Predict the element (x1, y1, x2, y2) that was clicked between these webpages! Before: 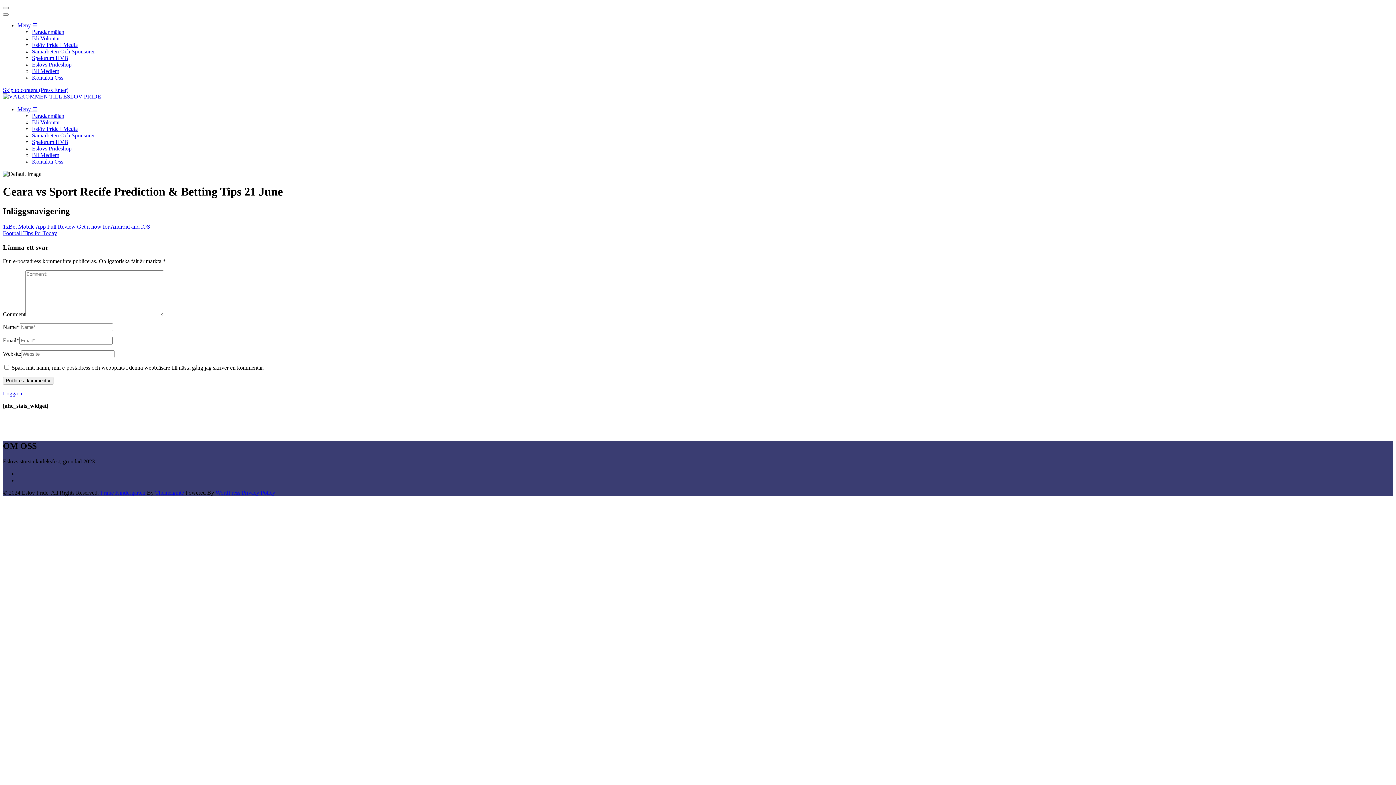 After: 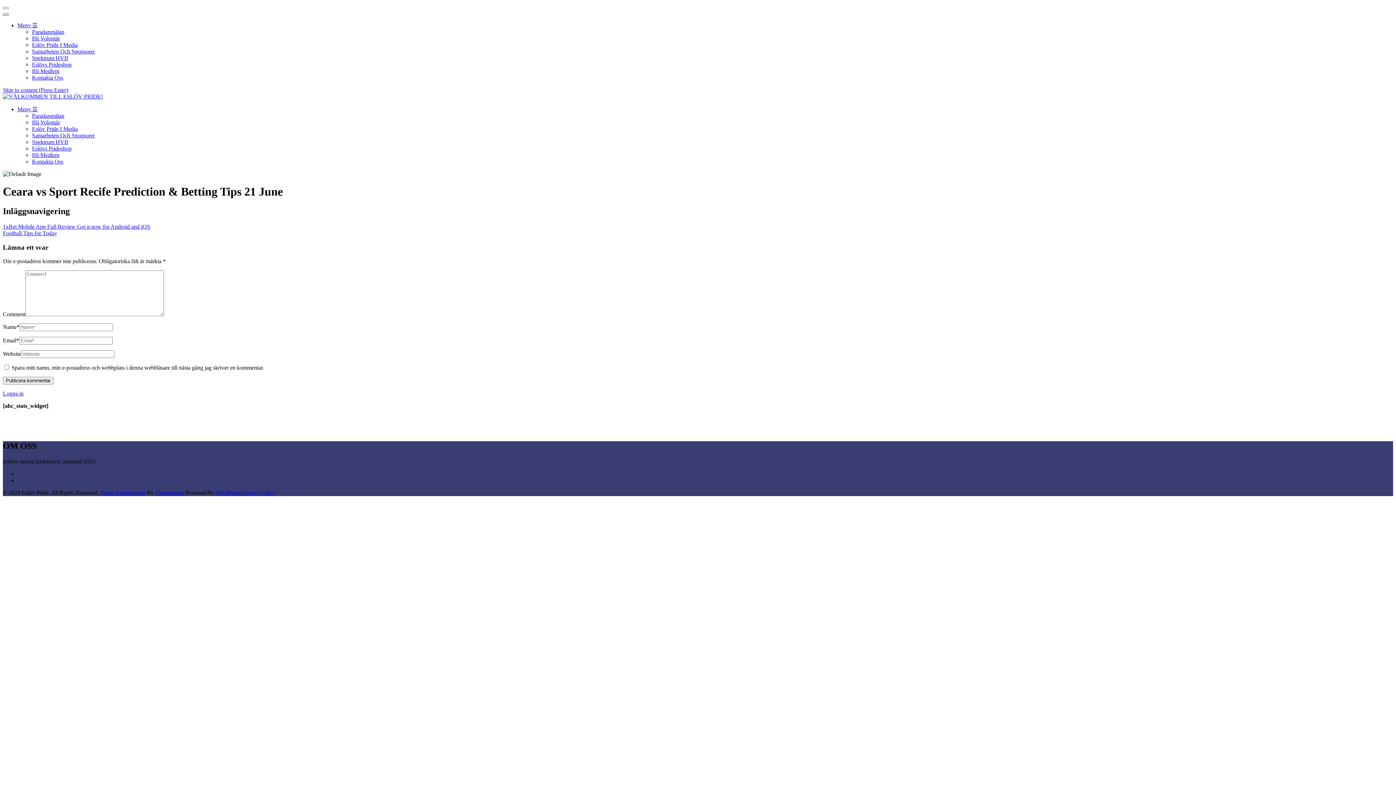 Action: bbox: (2, 13, 8, 15)